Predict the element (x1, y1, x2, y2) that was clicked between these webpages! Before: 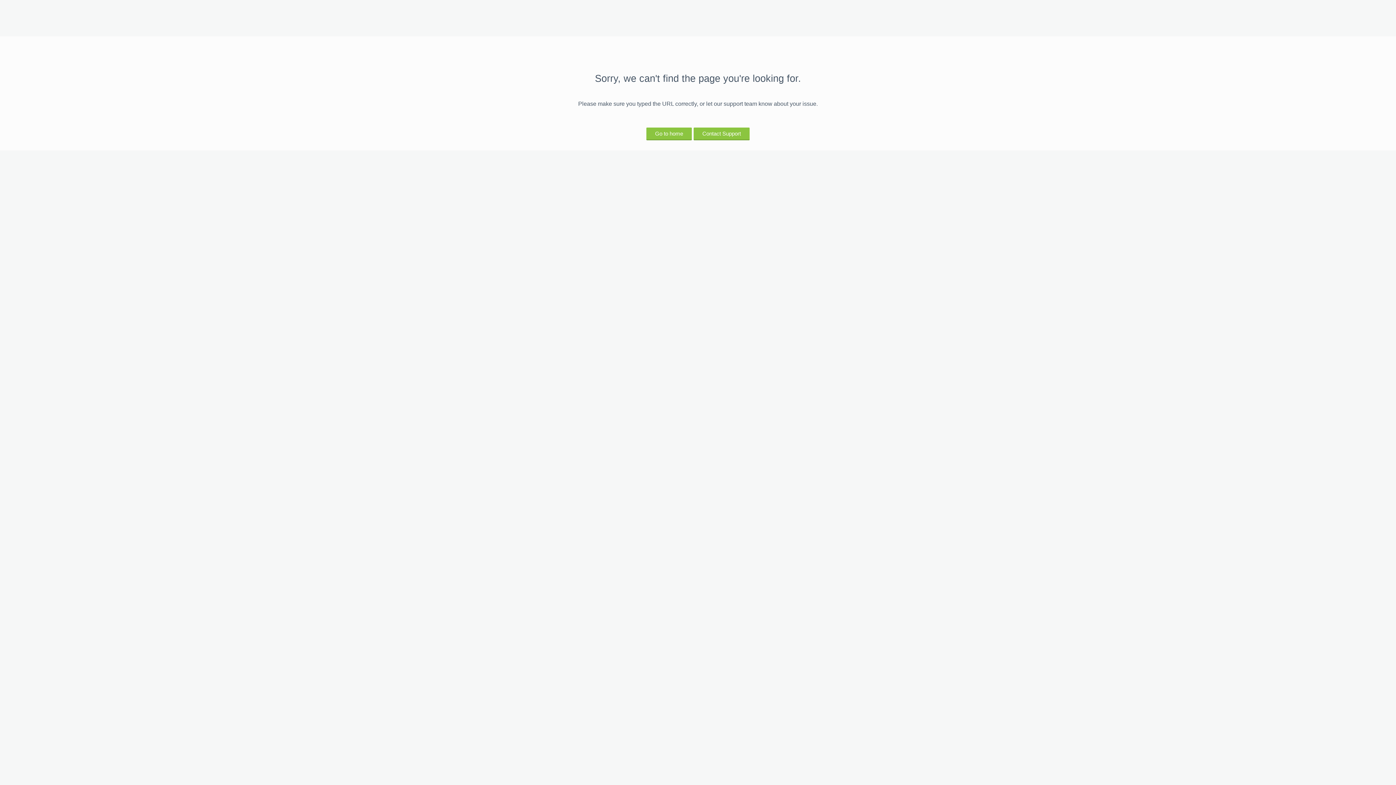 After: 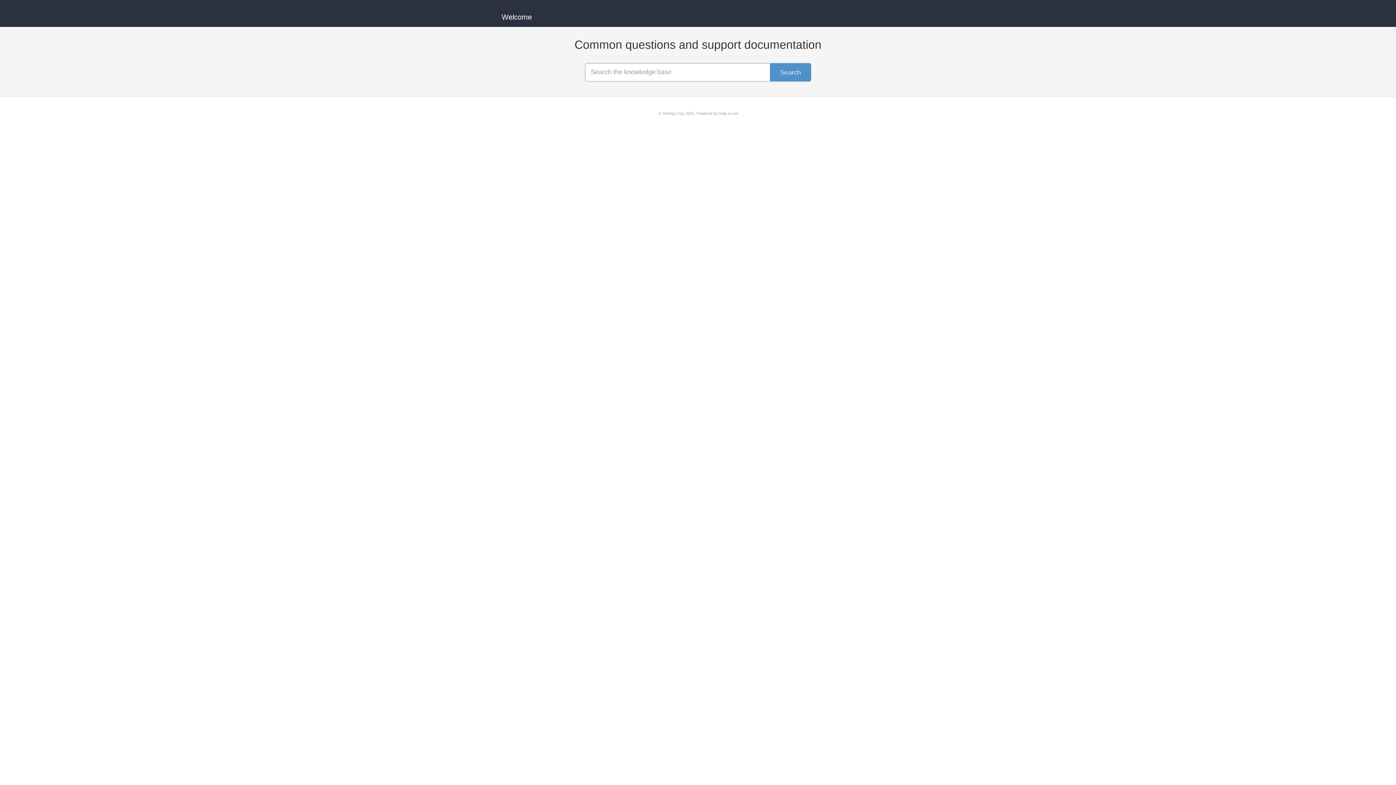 Action: bbox: (693, 127, 749, 139) label: Contact Support